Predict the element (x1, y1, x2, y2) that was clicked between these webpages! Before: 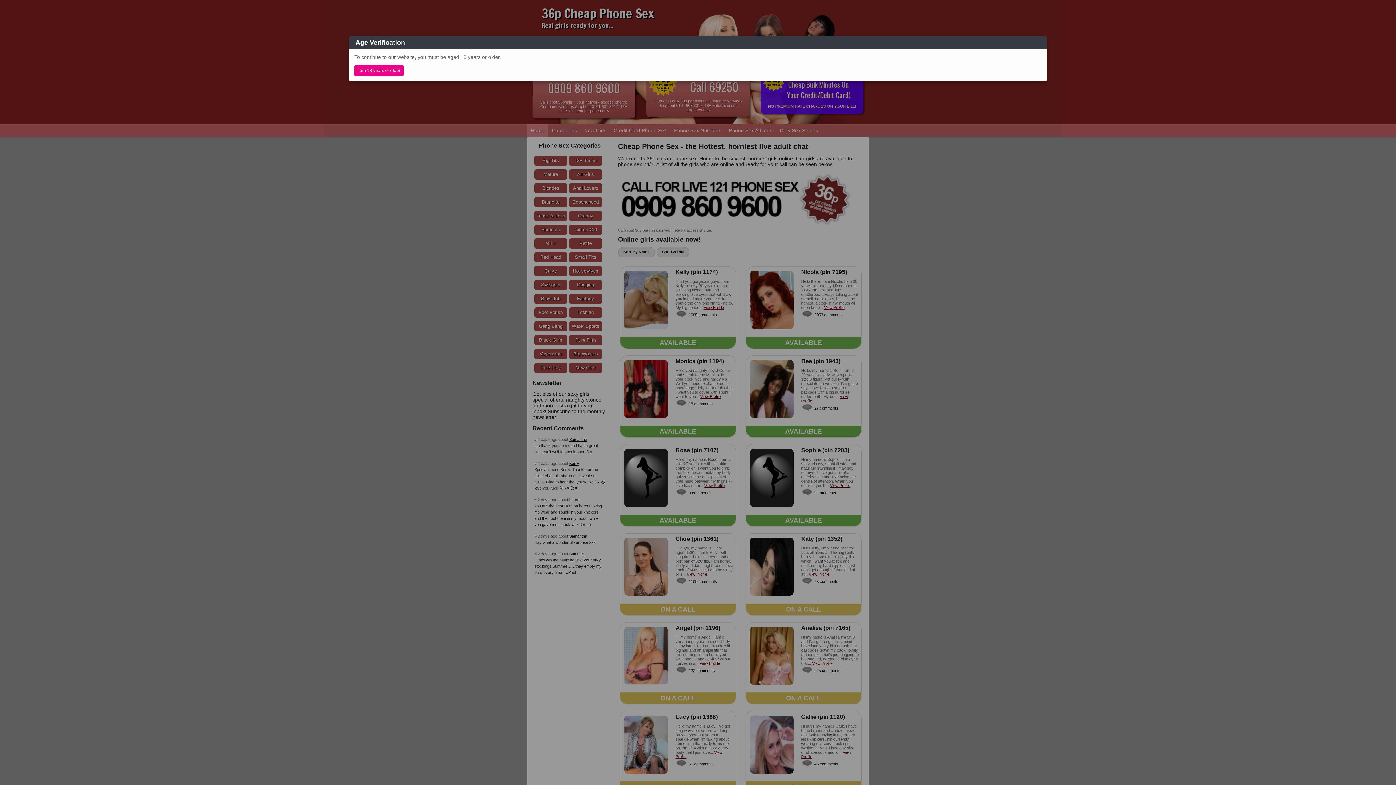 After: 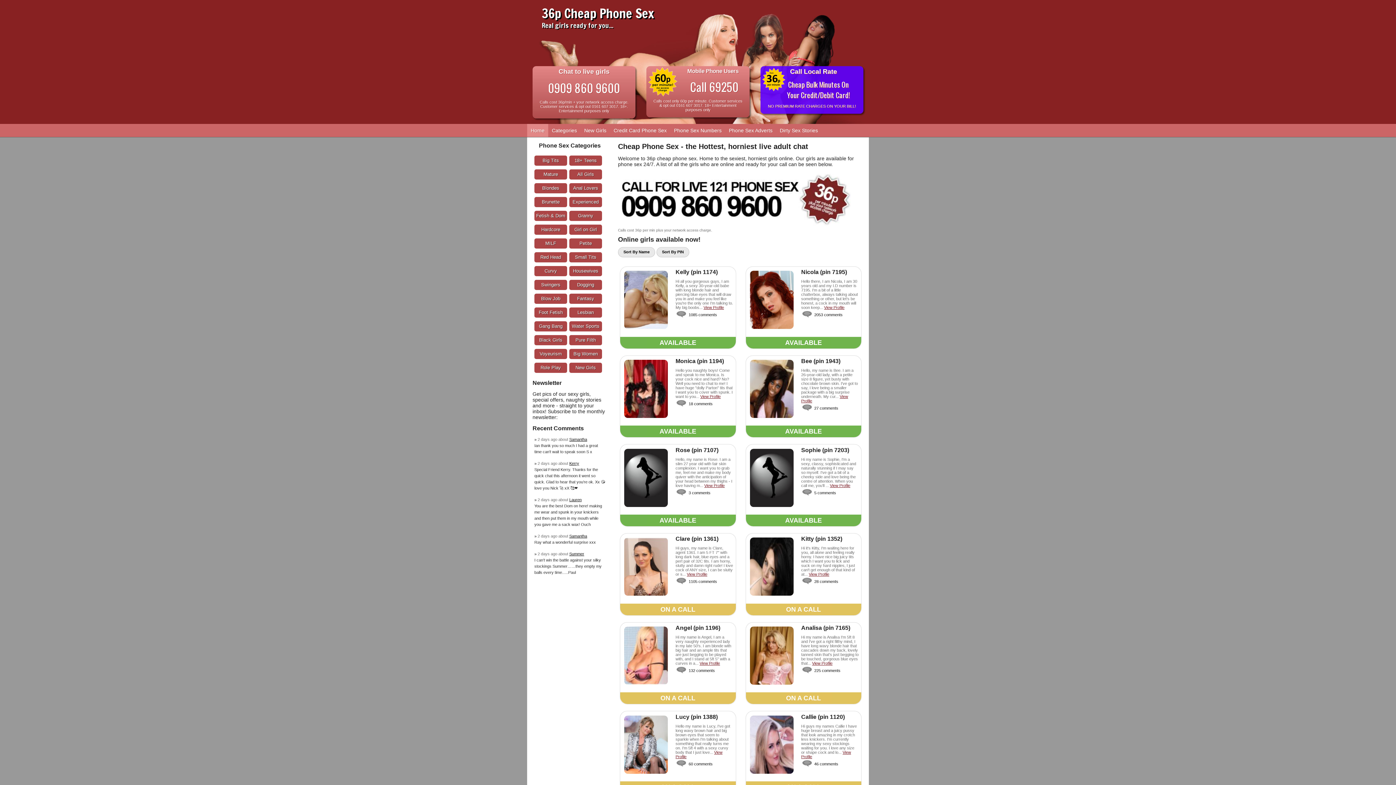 Action: bbox: (354, 65, 403, 75) label: I am 18 years or older